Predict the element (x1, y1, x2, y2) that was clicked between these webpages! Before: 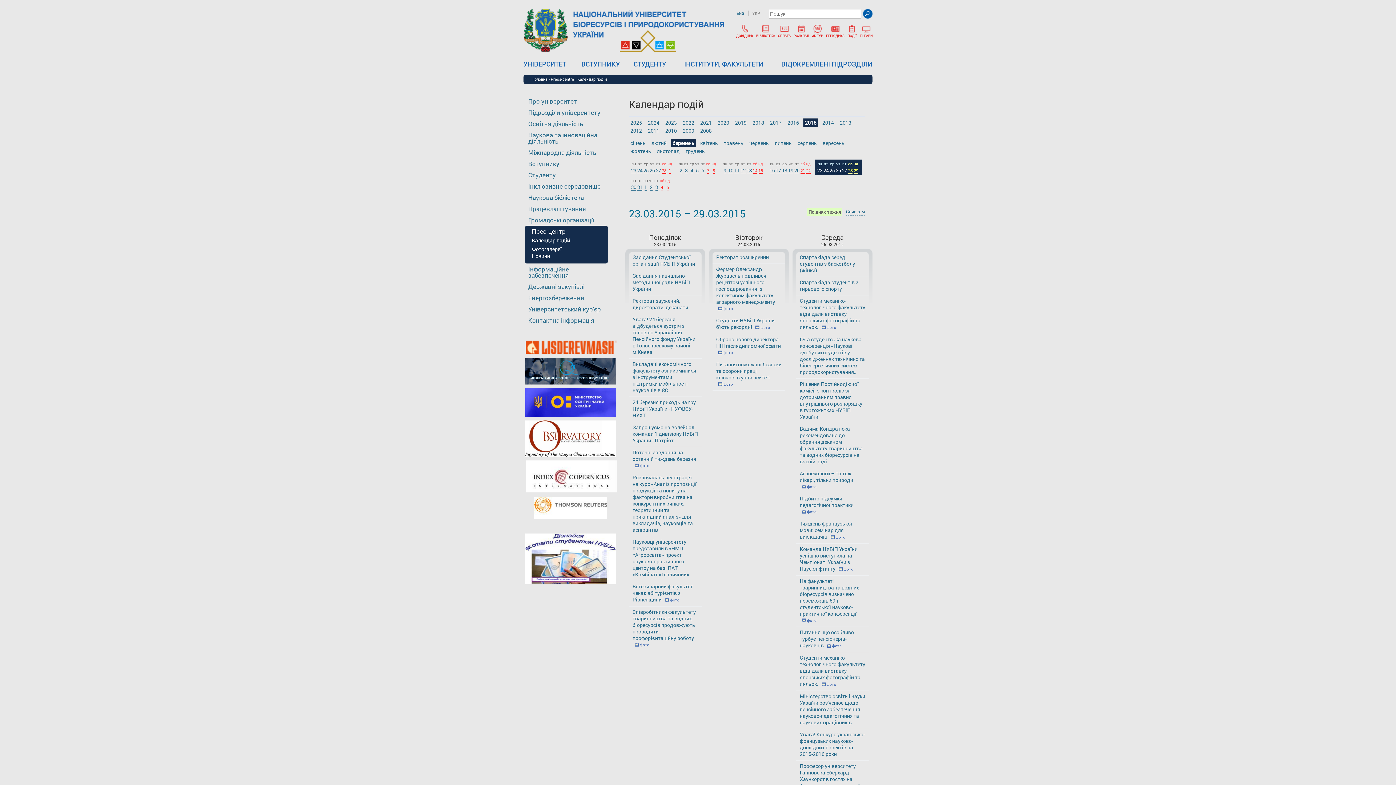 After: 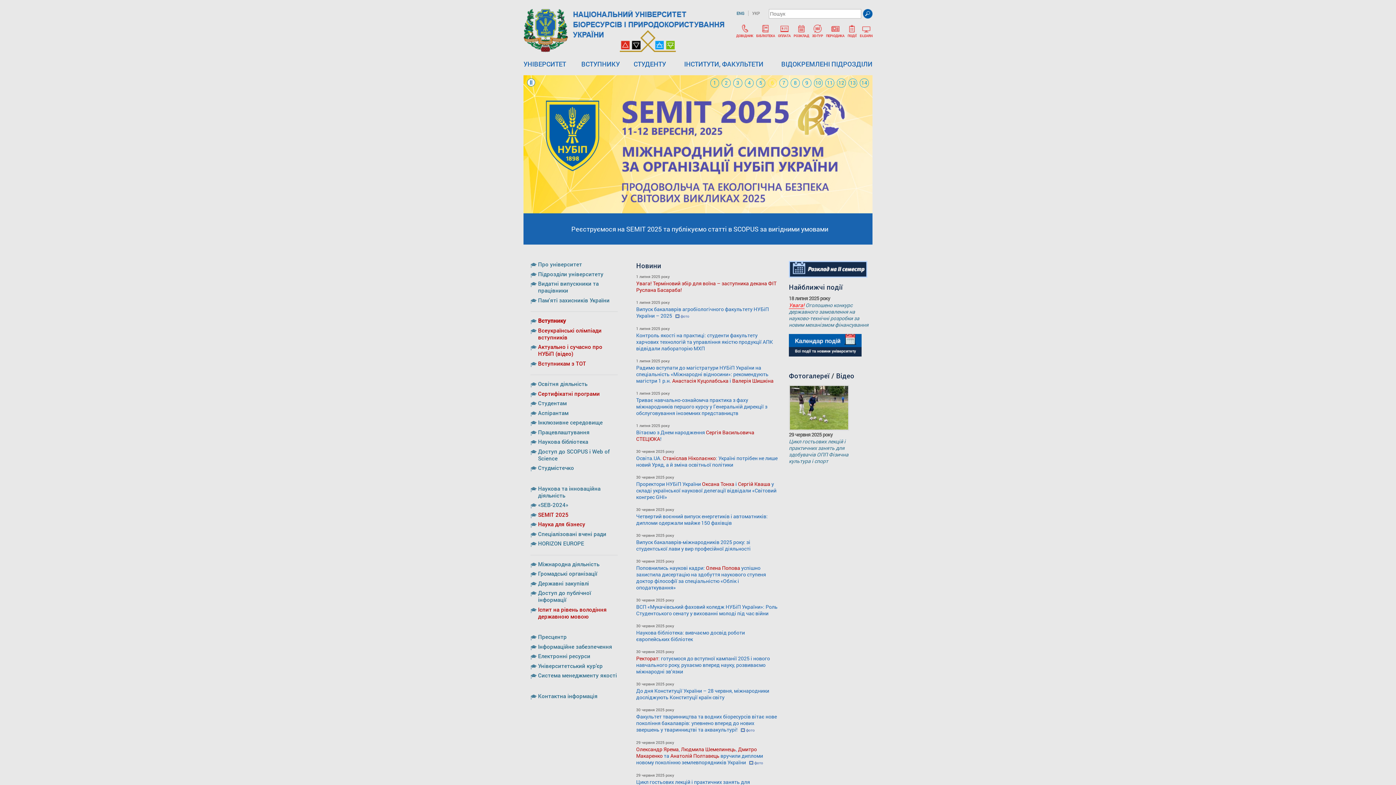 Action: bbox: (523, 48, 725, 53)